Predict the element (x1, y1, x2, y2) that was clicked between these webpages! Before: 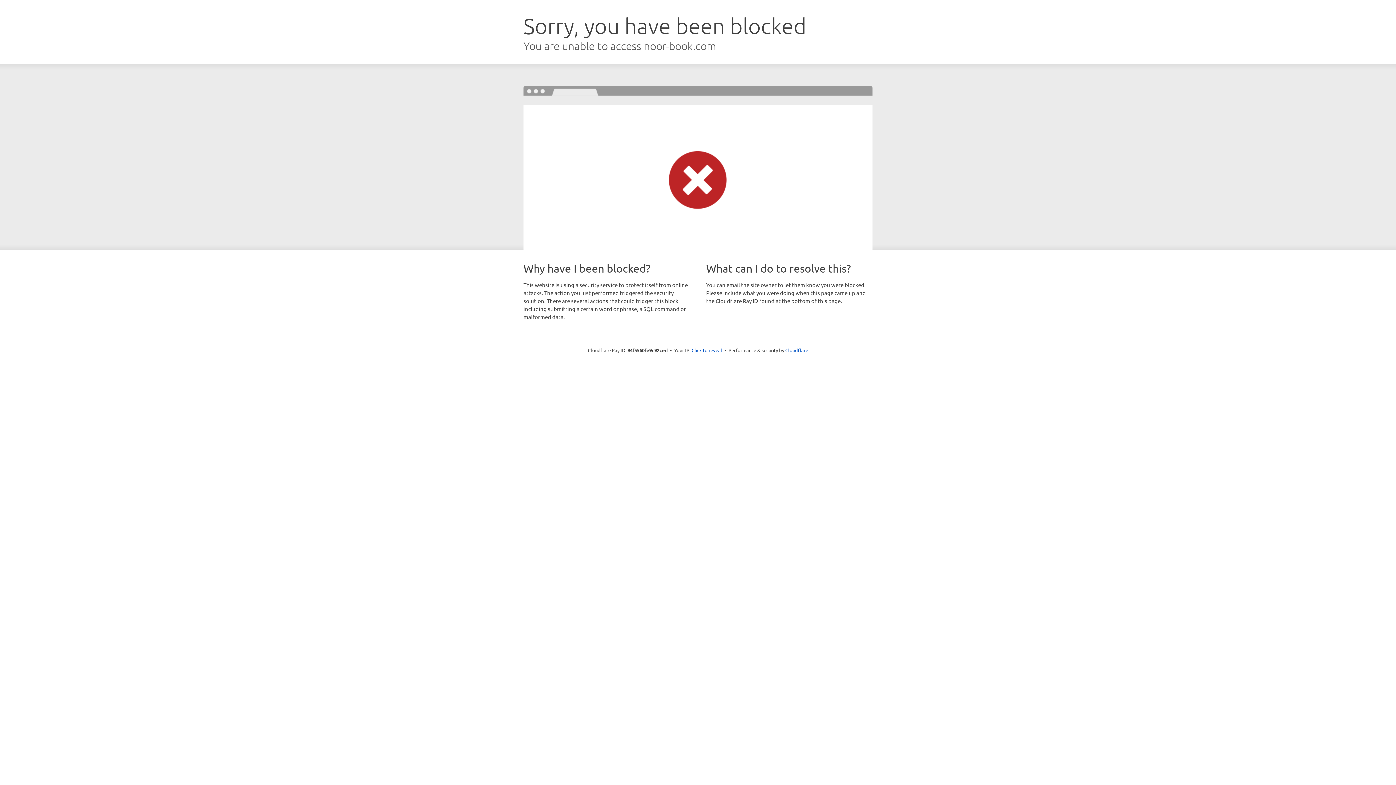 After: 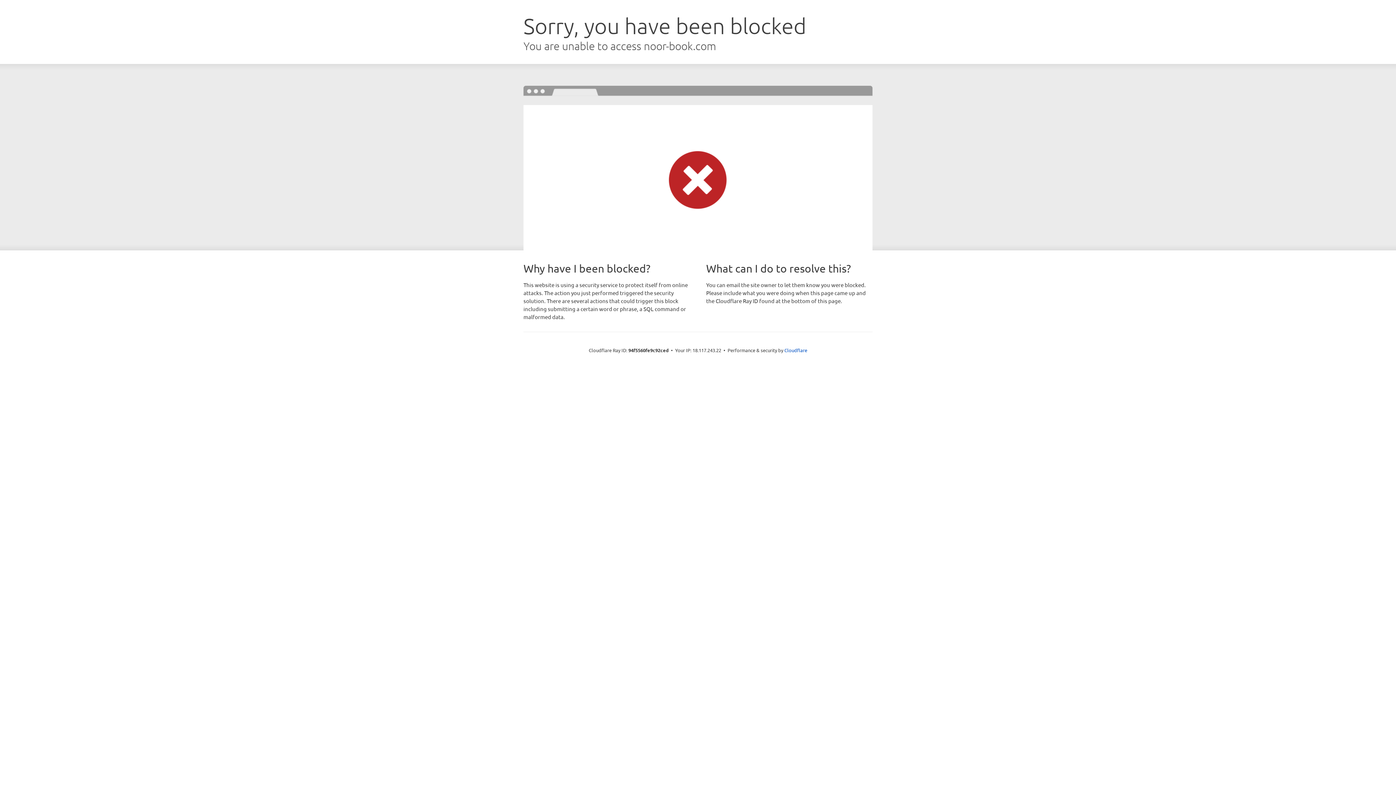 Action: bbox: (691, 346, 722, 353) label: Click to reveal